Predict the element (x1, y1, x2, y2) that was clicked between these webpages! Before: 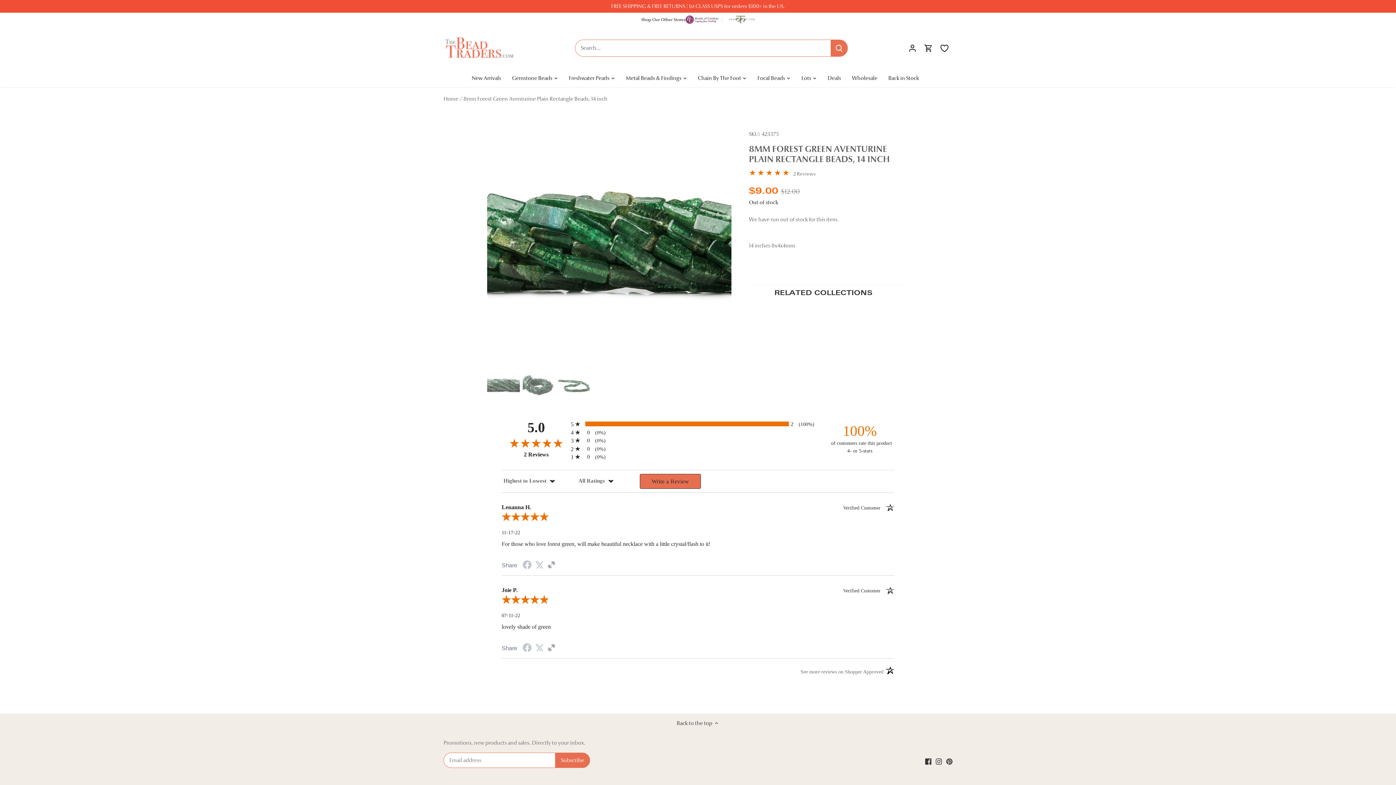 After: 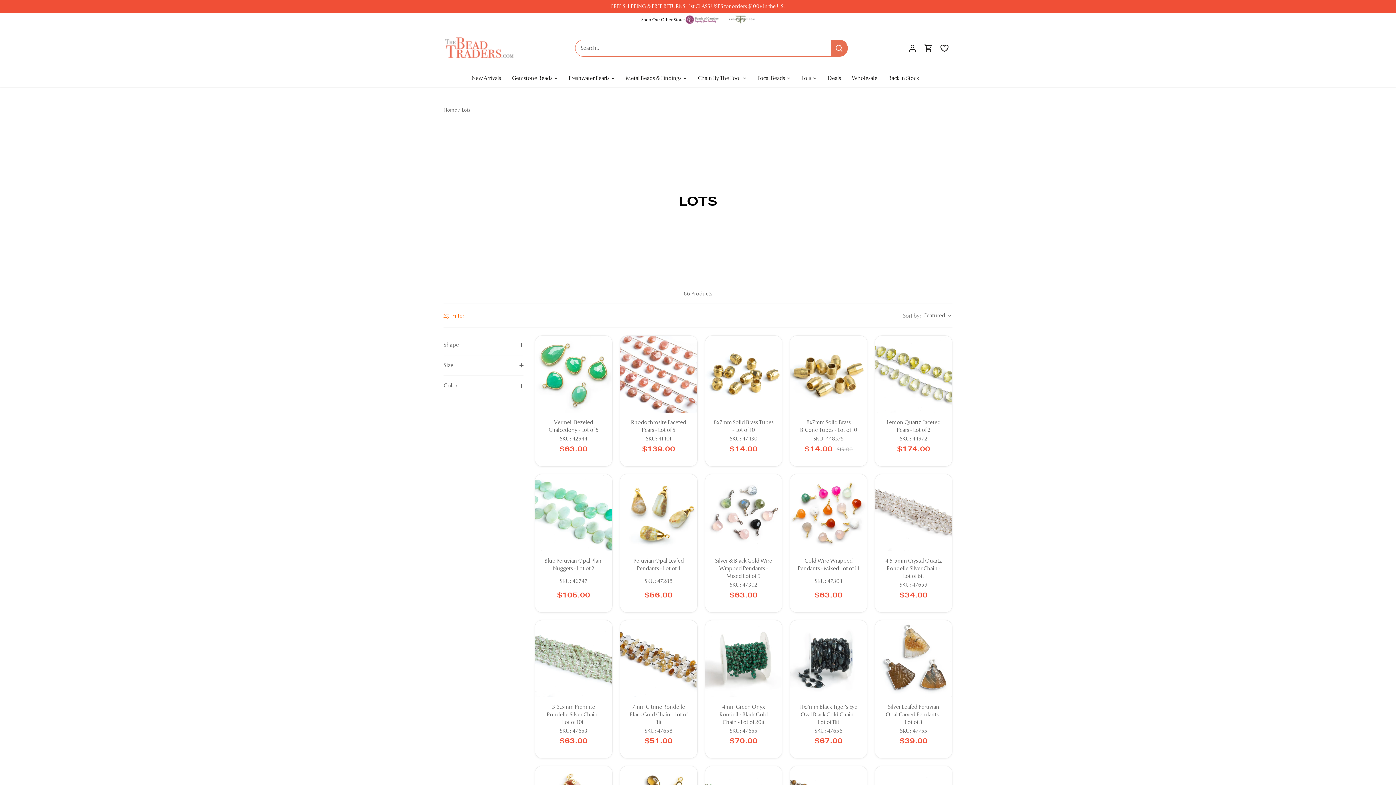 Action: bbox: (796, 69, 816, 87) label: Lots